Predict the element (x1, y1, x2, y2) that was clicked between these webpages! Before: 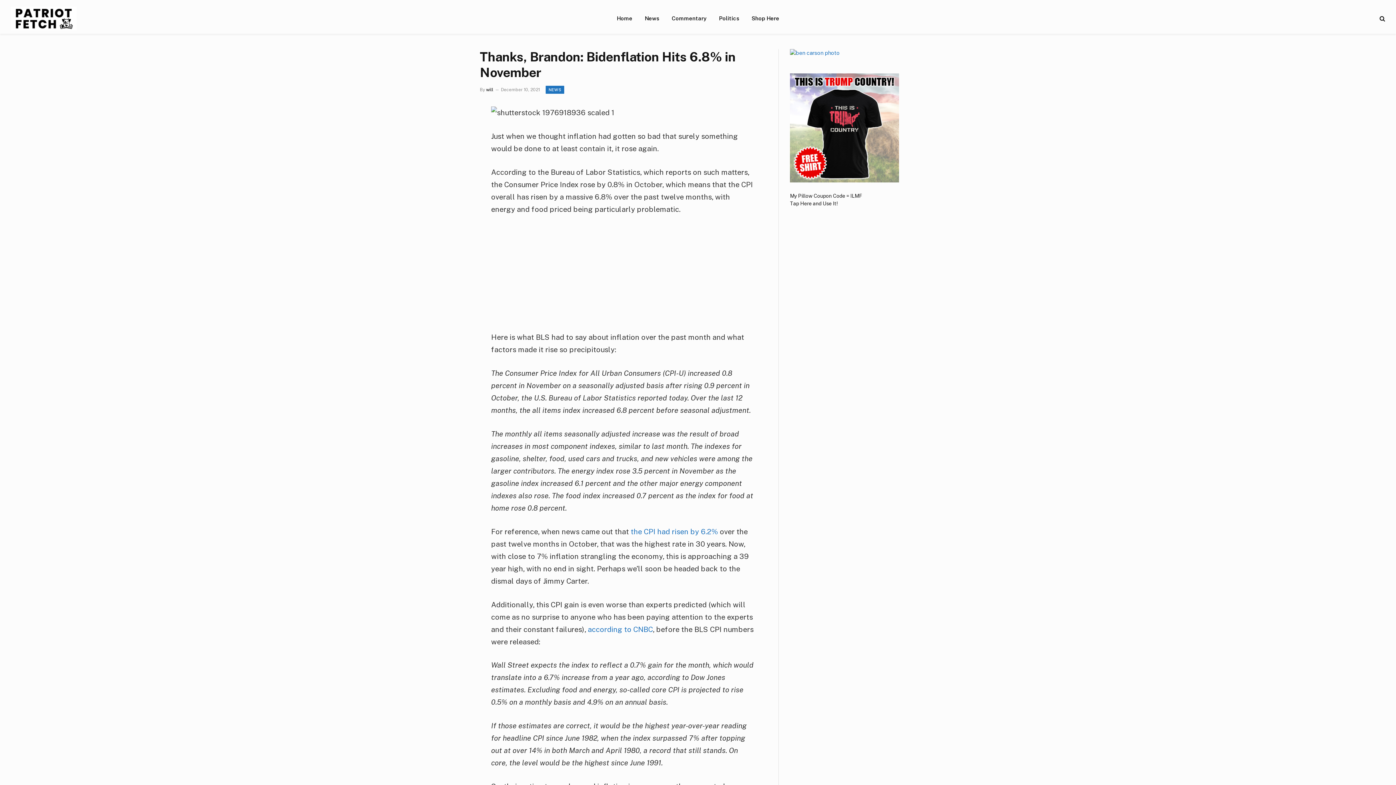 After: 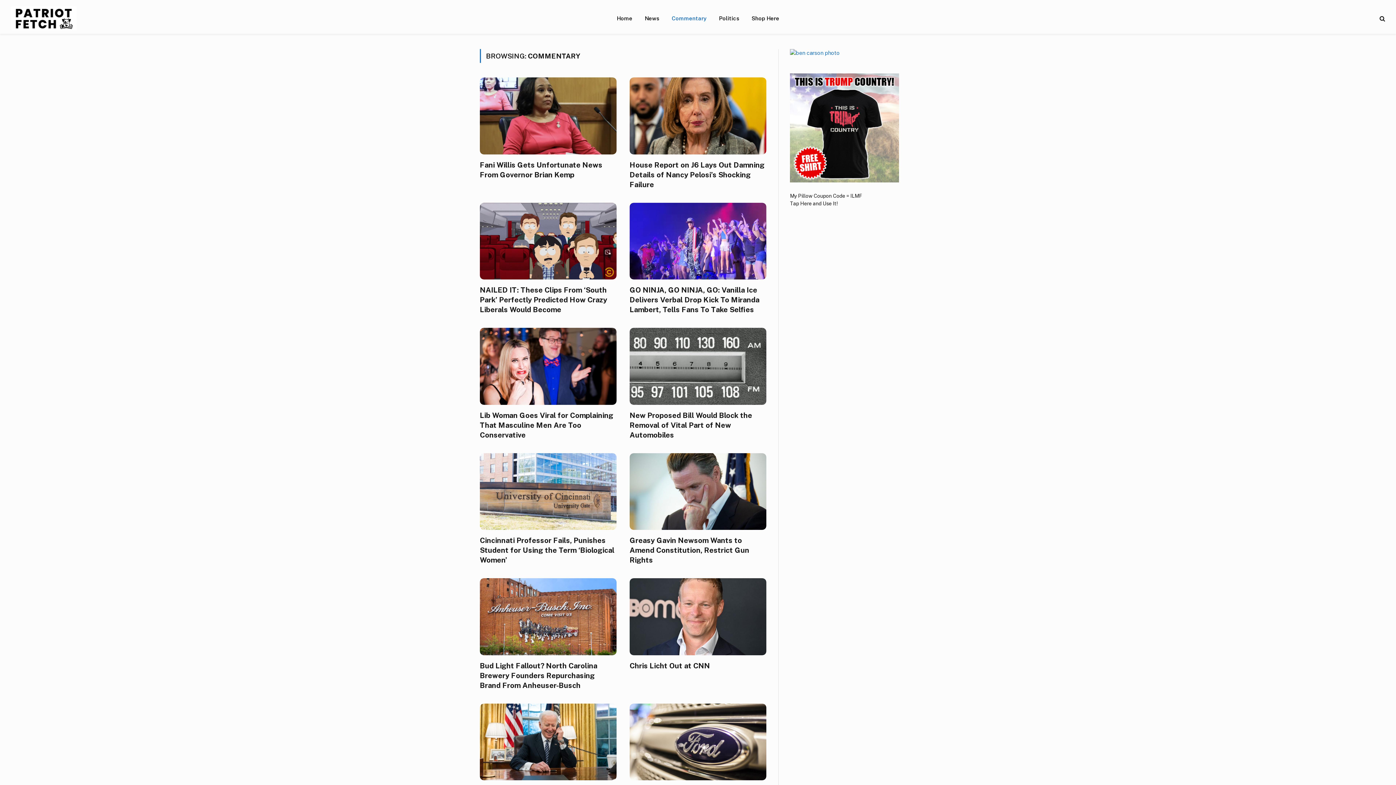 Action: label: Commentary bbox: (665, 2, 712, 33)